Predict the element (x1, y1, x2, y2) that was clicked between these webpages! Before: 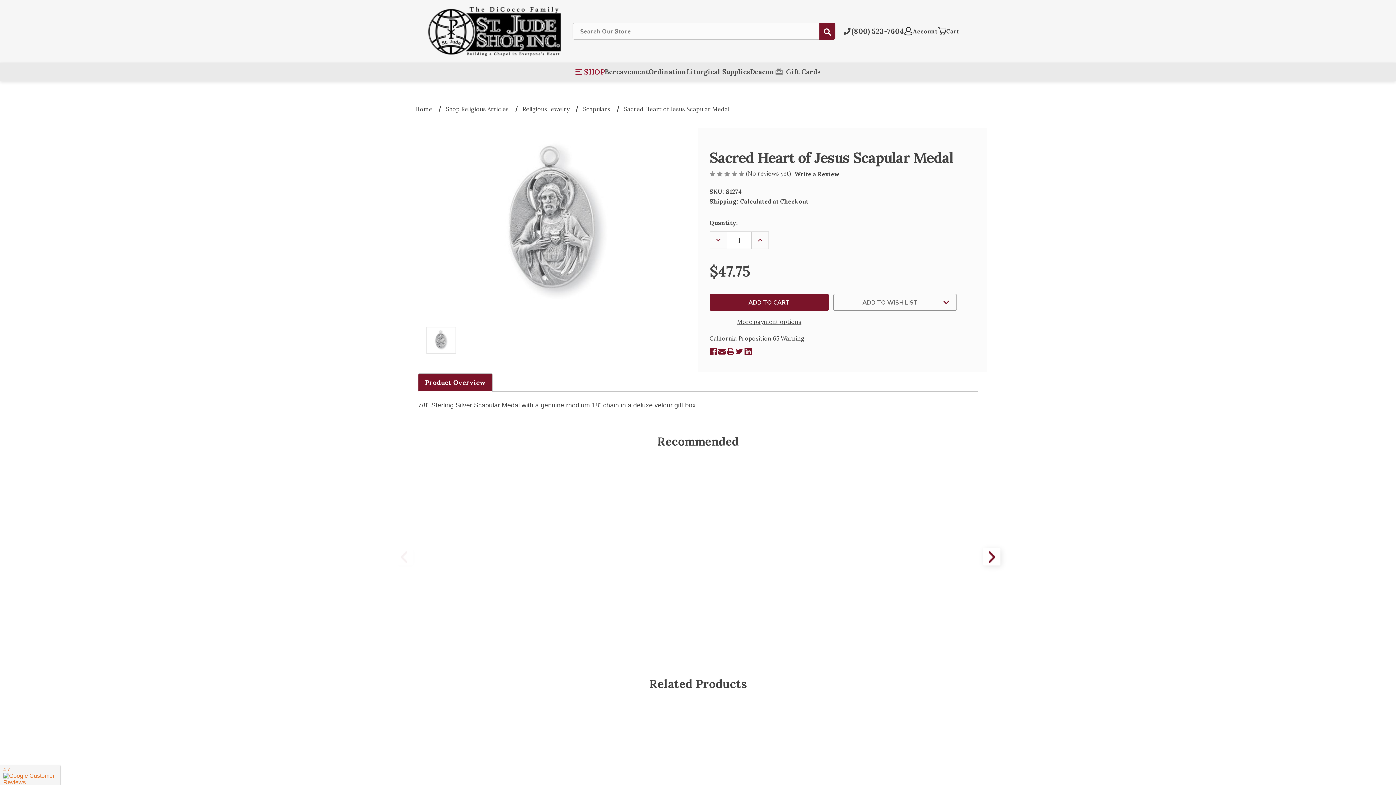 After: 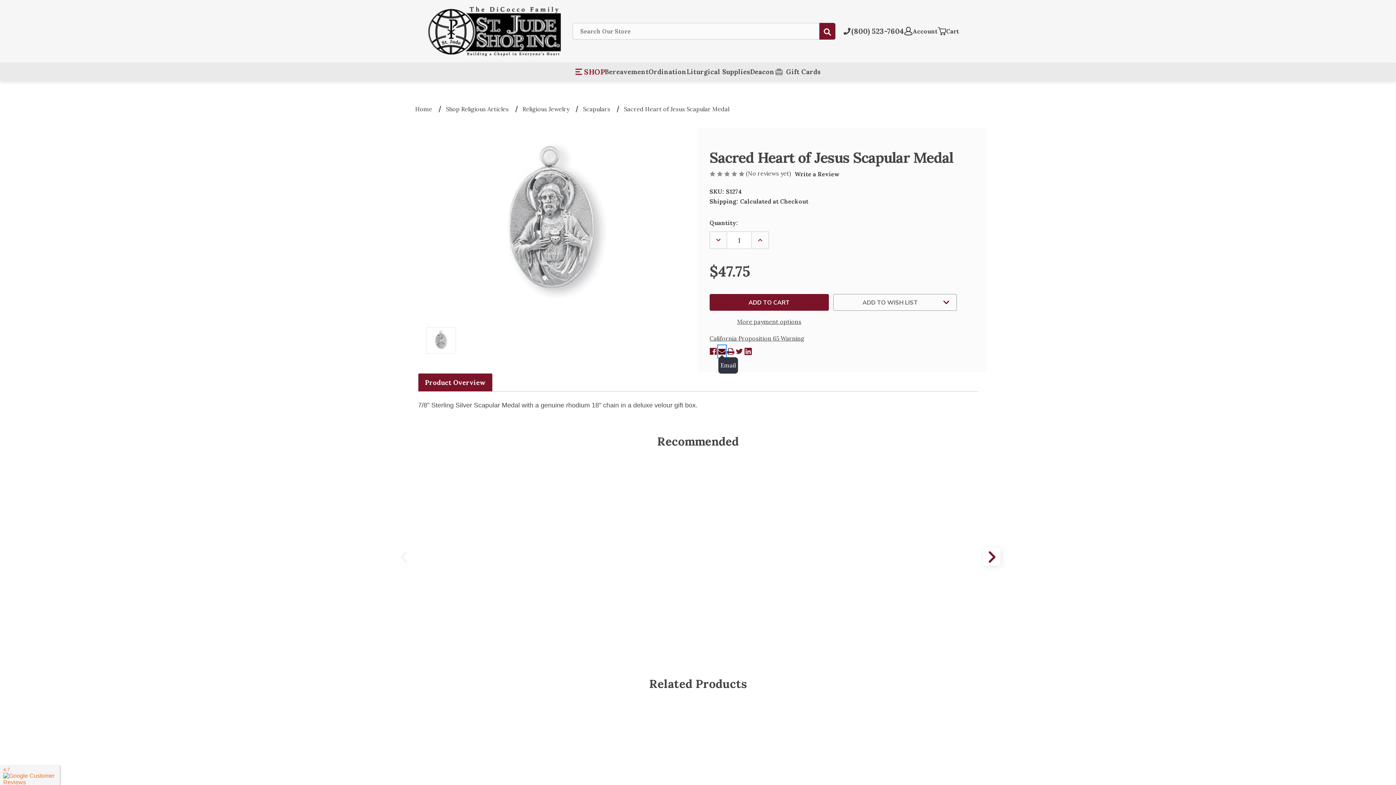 Action: bbox: (718, 345, 725, 357) label: Email